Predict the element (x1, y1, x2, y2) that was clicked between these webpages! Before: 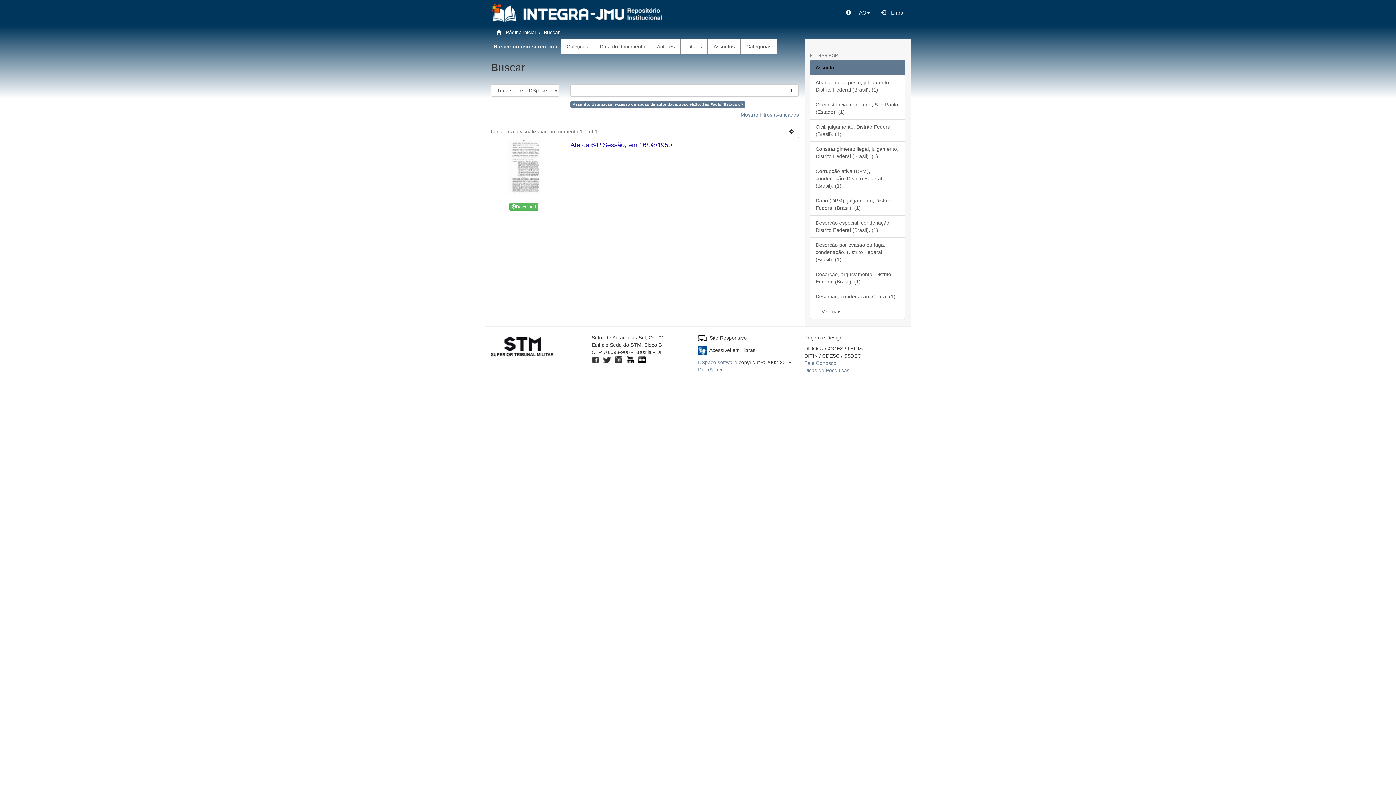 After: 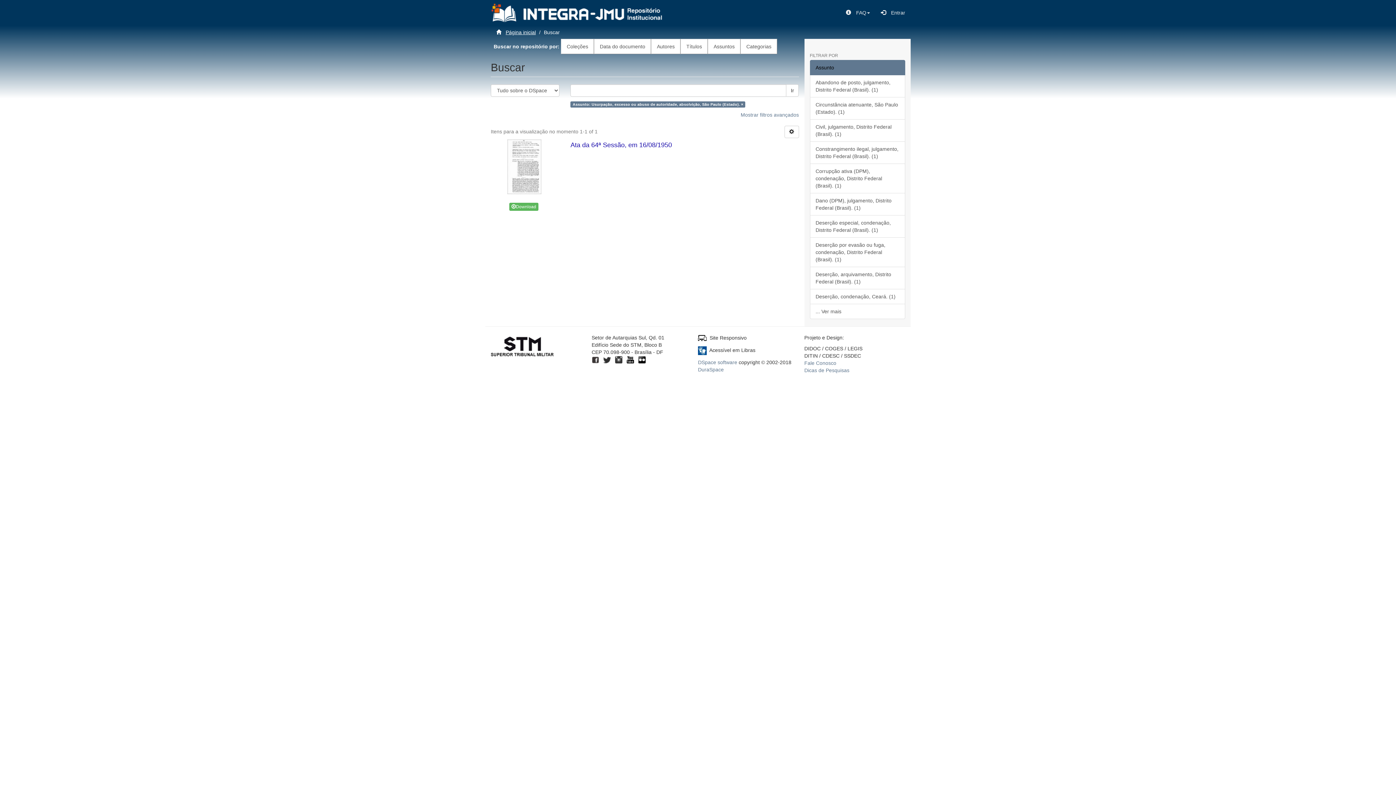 Action: bbox: (626, 356, 634, 362)